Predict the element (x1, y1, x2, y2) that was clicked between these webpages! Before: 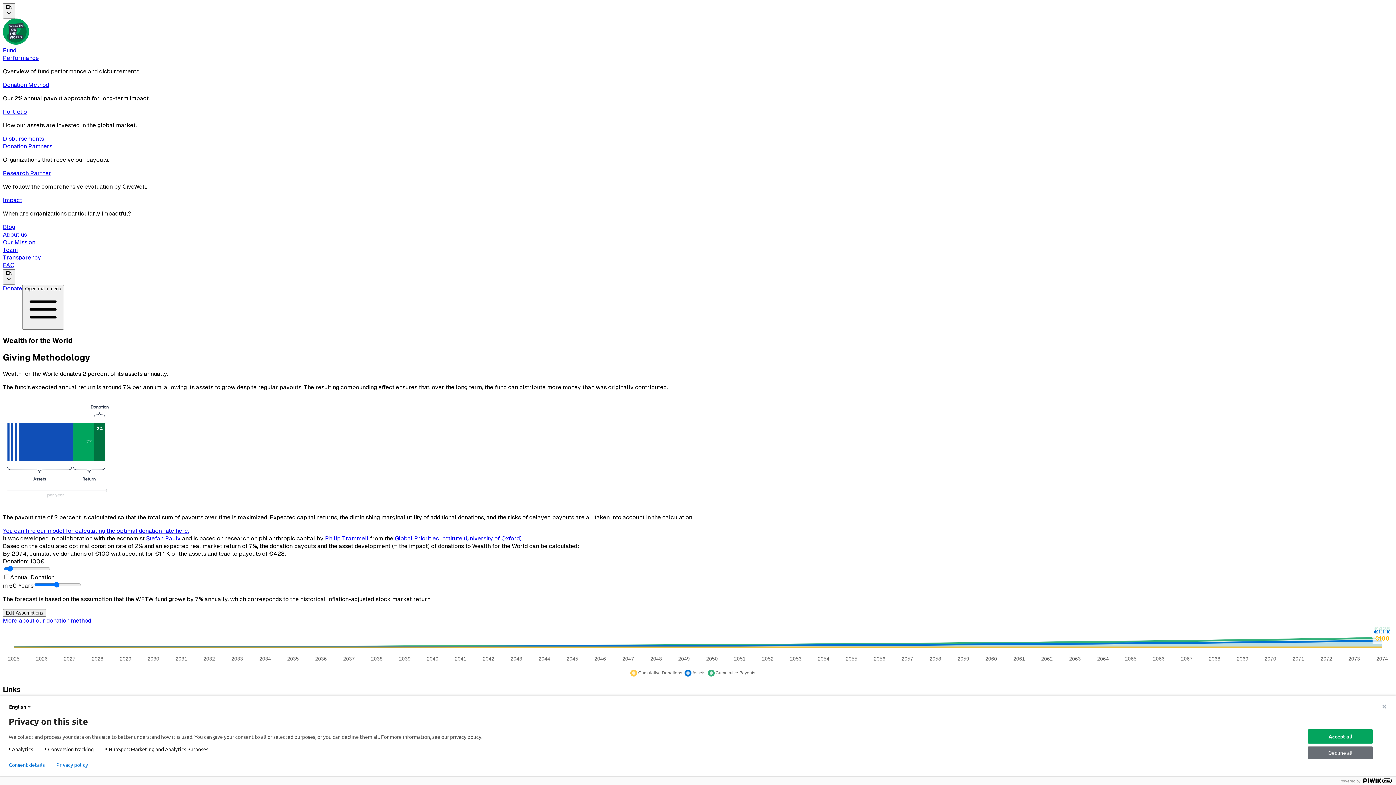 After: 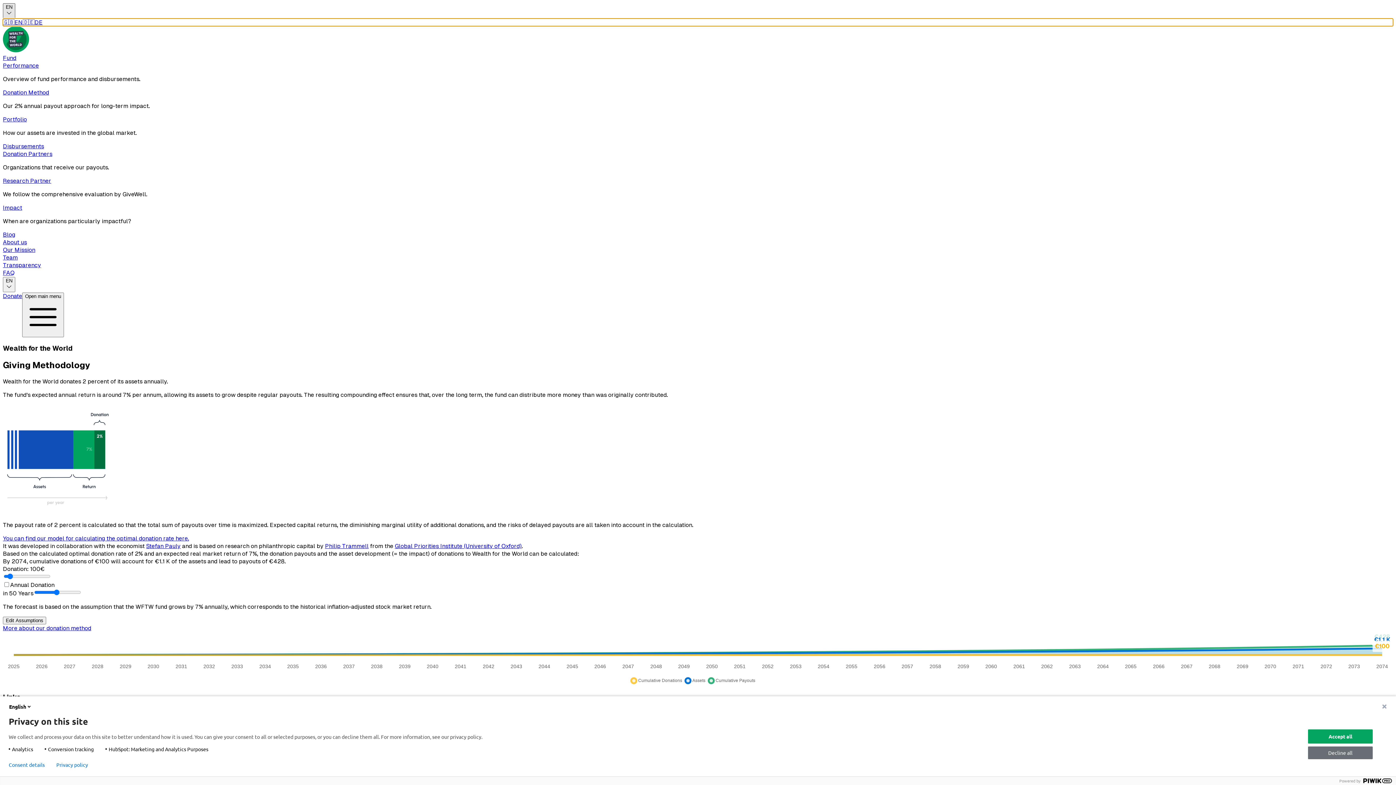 Action: label: EN bbox: (2, 3, 15, 18)